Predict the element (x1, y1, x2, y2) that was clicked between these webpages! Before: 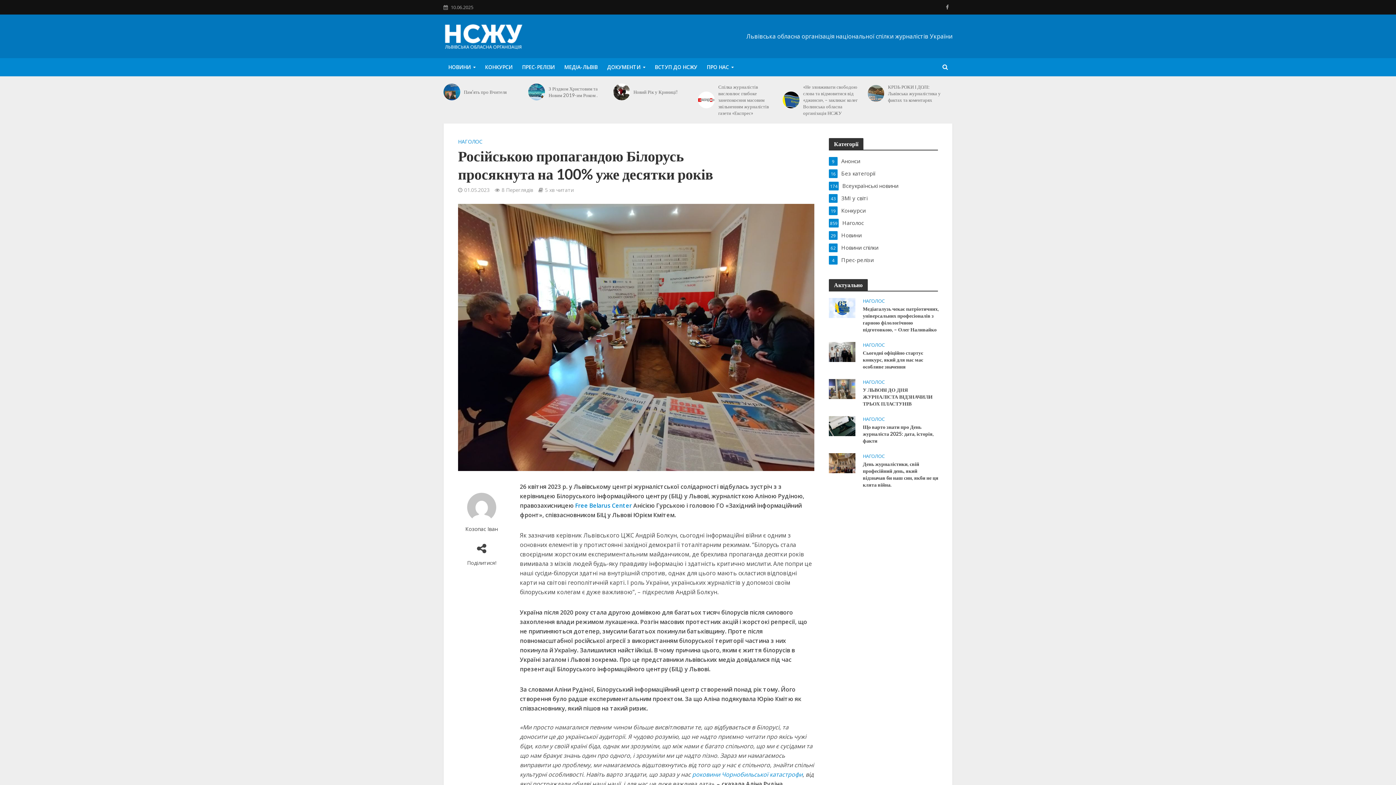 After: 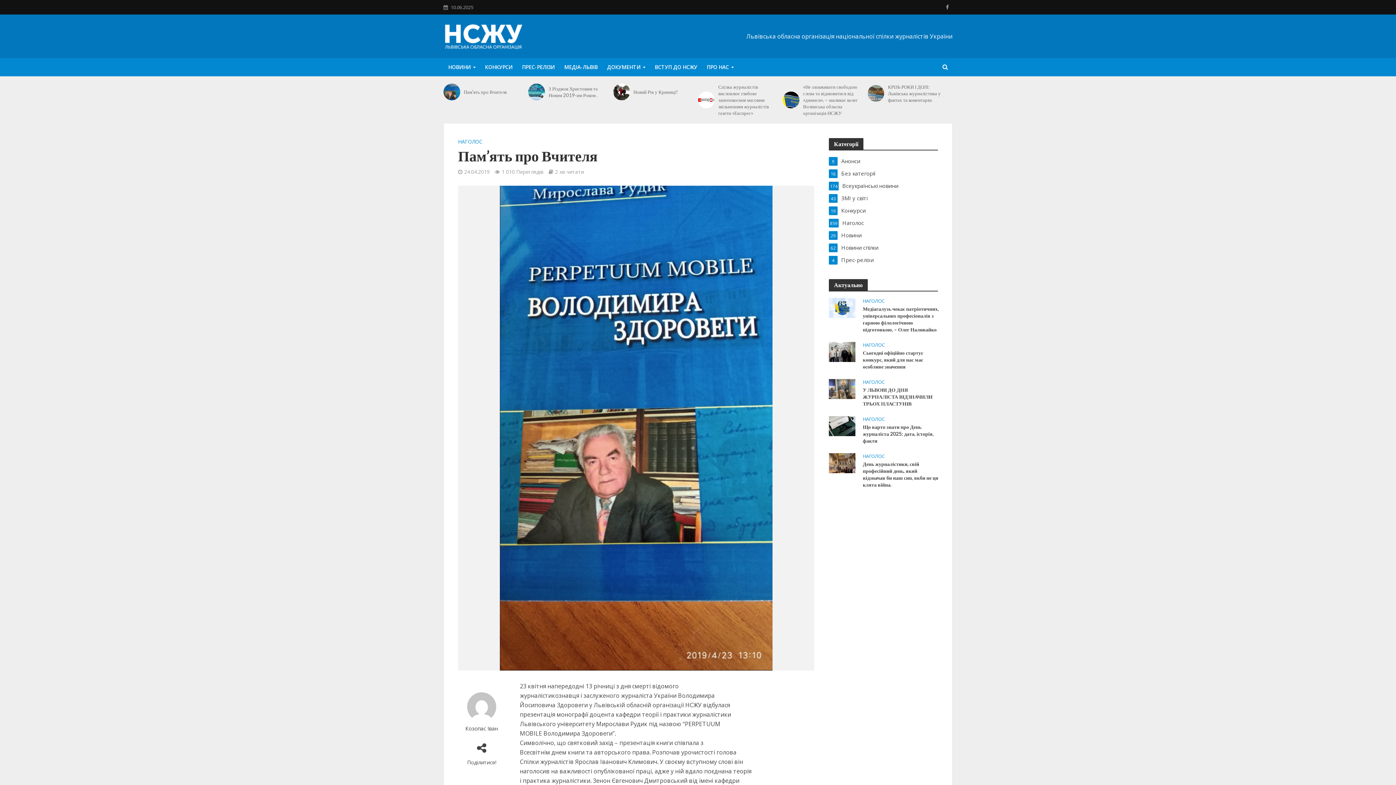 Action: bbox: (443, 83, 460, 100)